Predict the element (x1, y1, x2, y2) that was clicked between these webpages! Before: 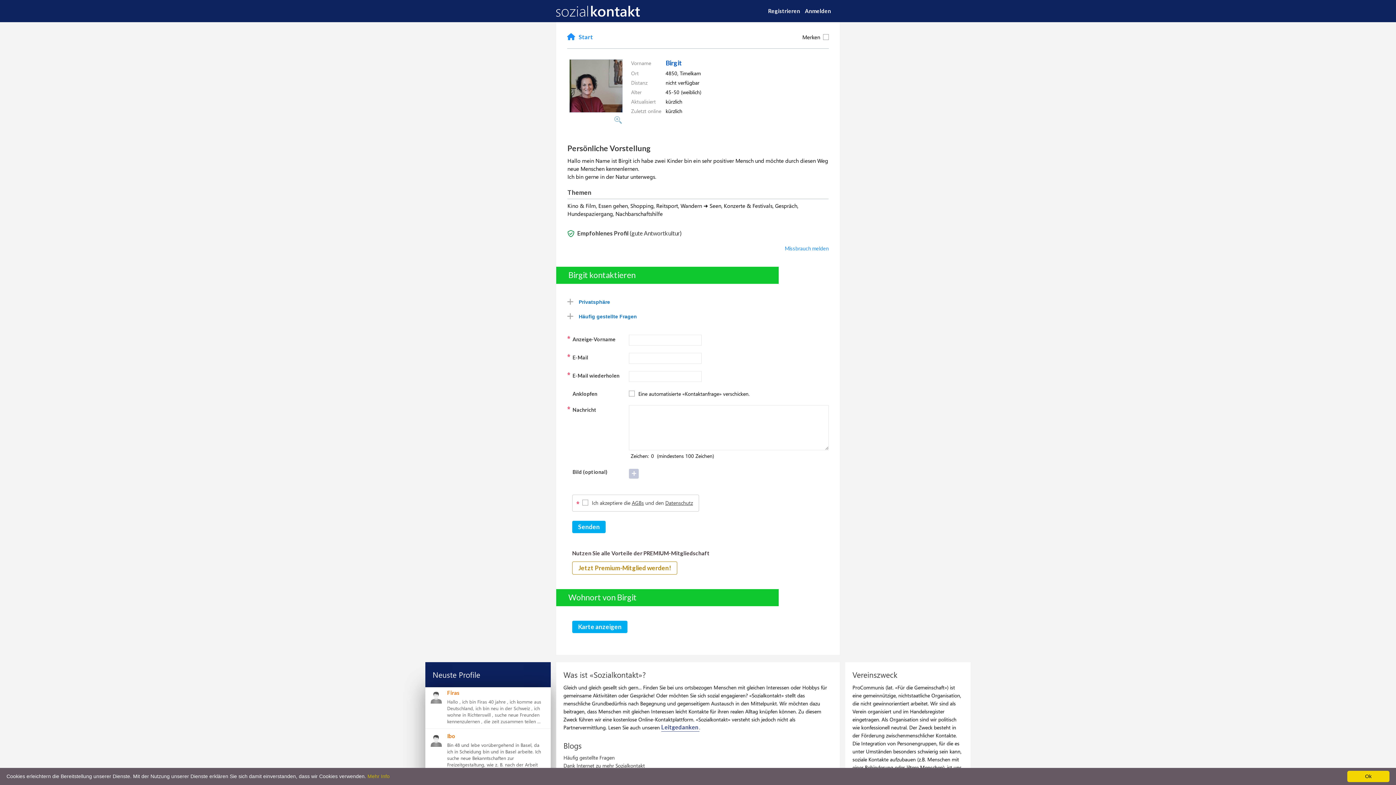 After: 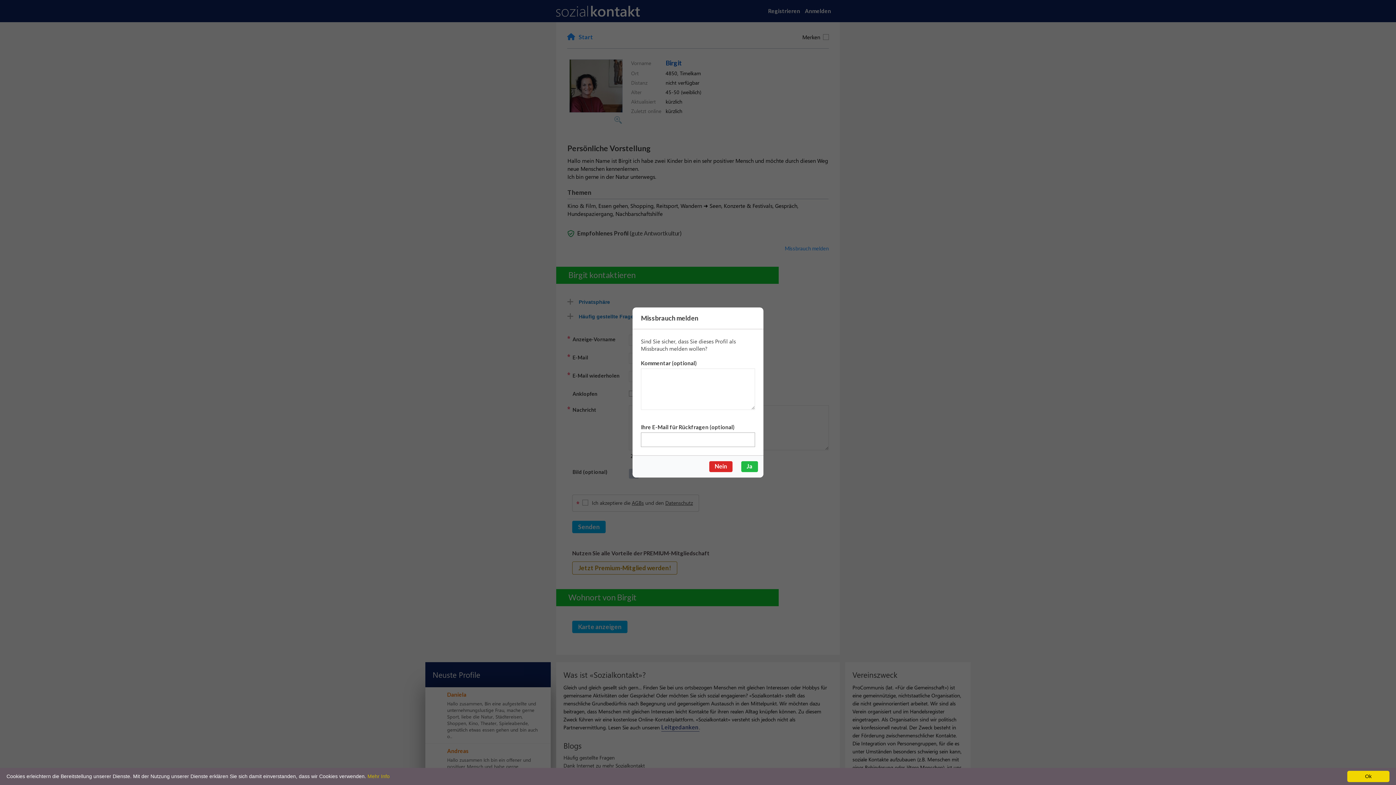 Action: label: Missbrauch melden bbox: (785, 246, 829, 251)